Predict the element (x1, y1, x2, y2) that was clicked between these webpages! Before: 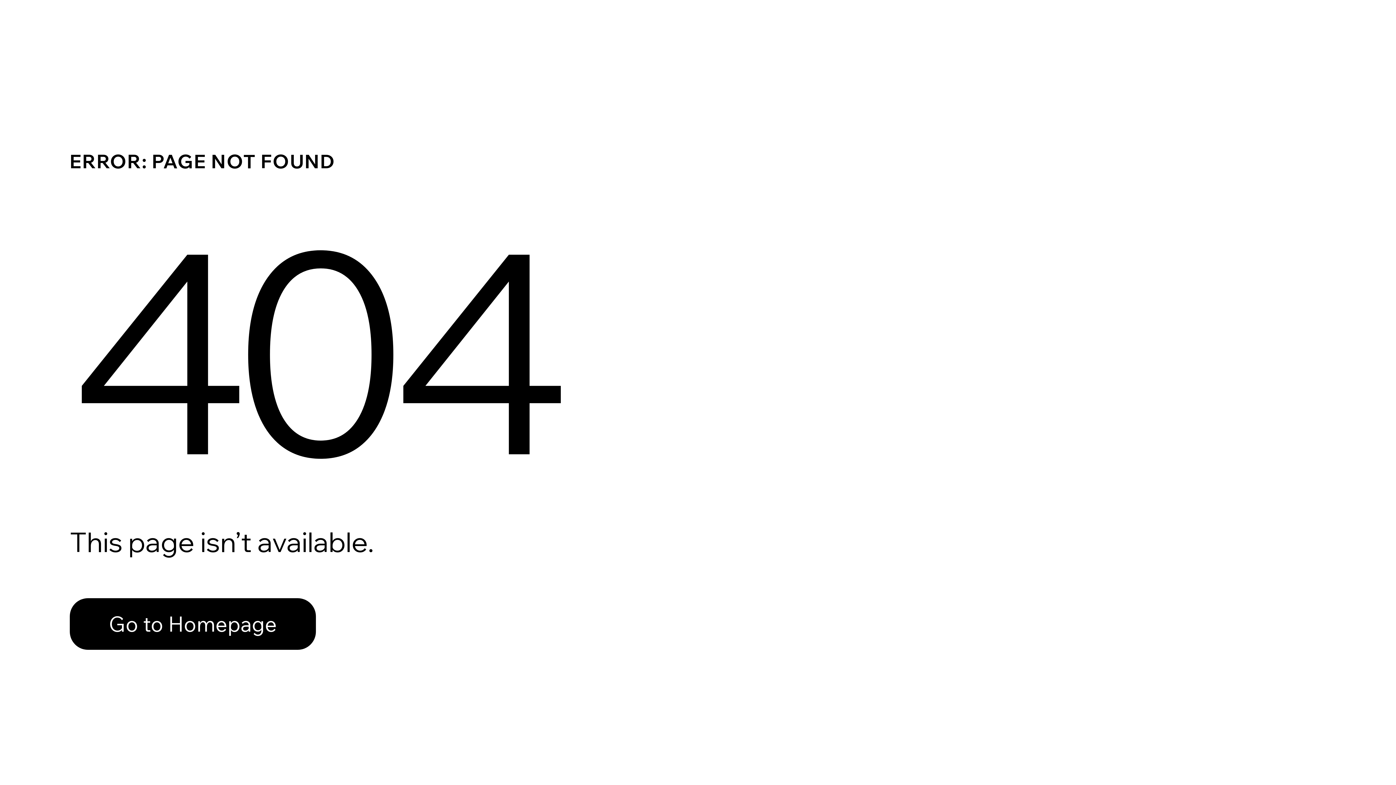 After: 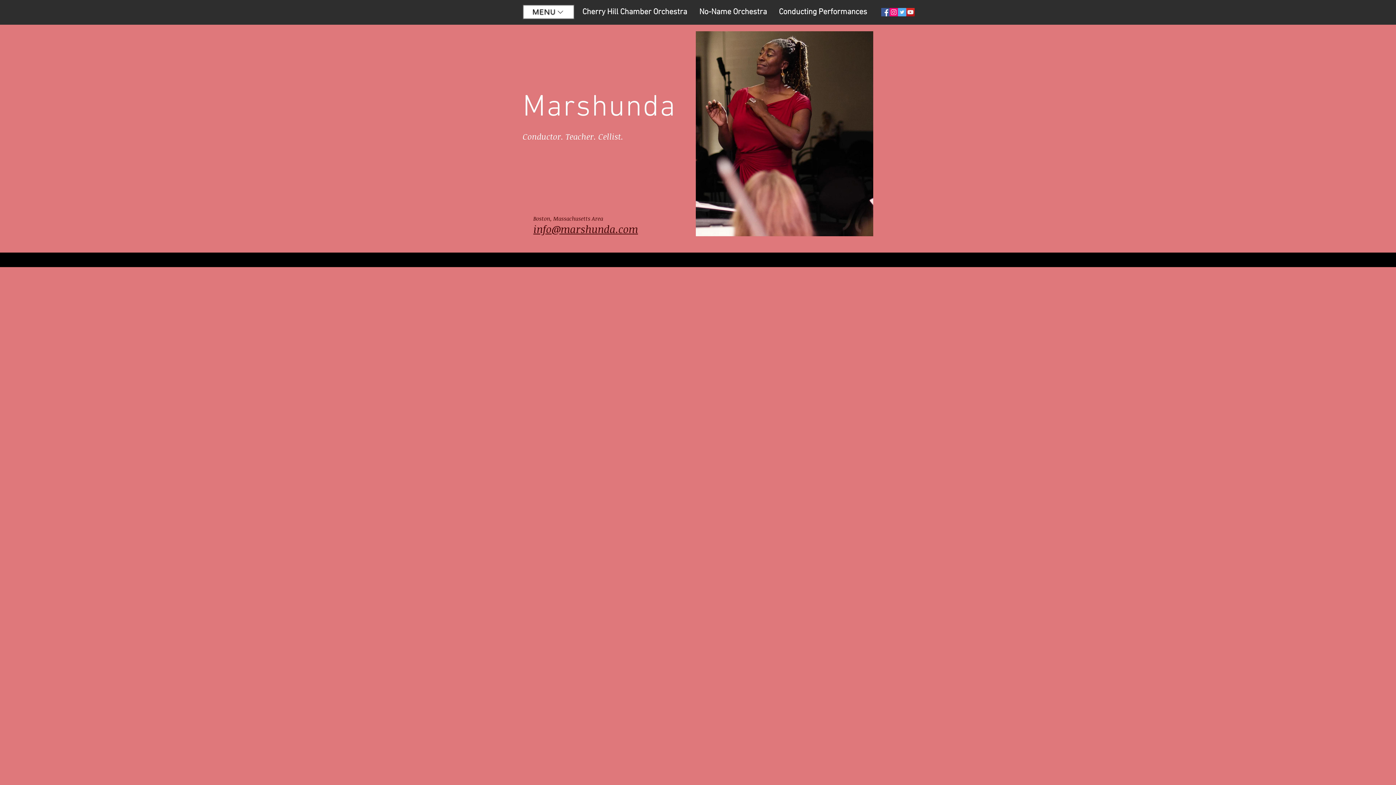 Action: label: Go to Homepage bbox: (69, 598, 316, 650)